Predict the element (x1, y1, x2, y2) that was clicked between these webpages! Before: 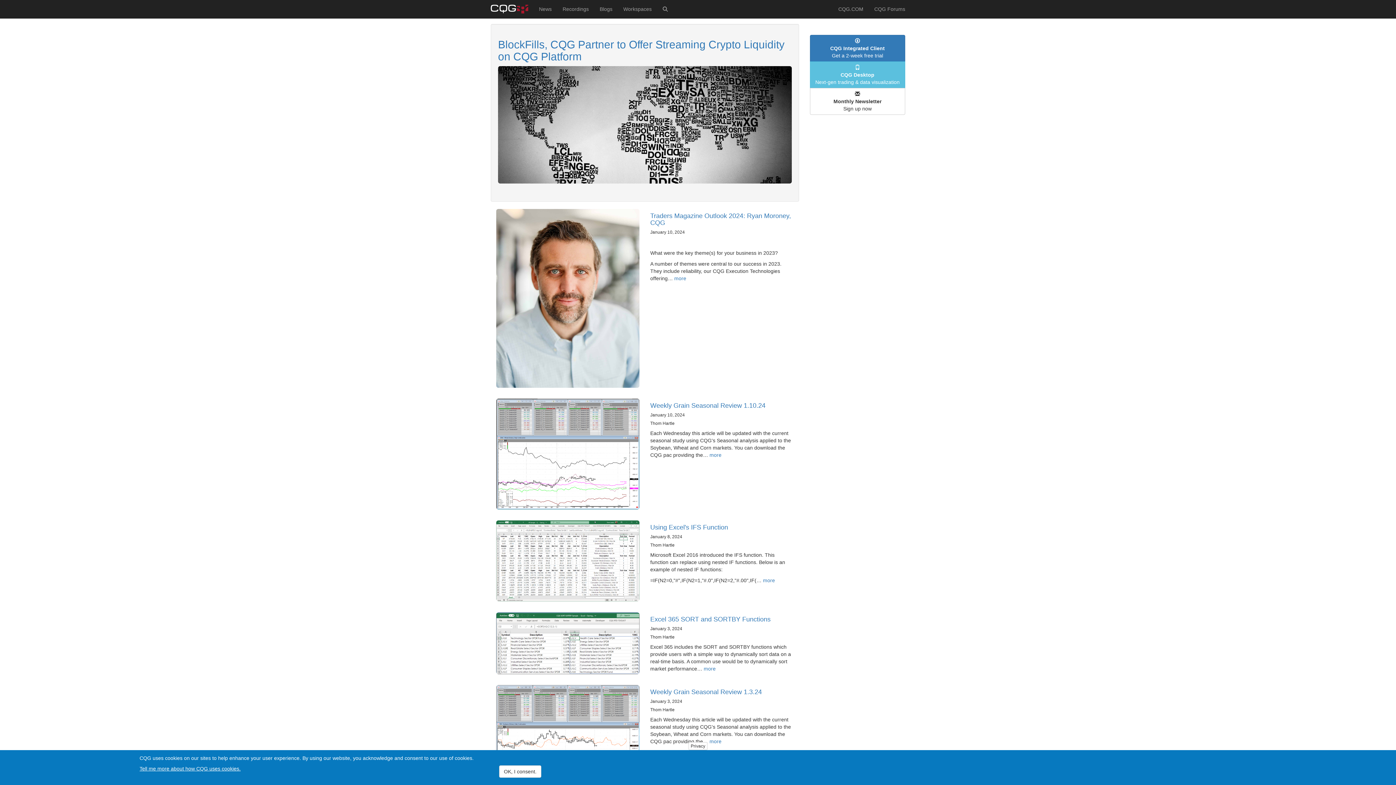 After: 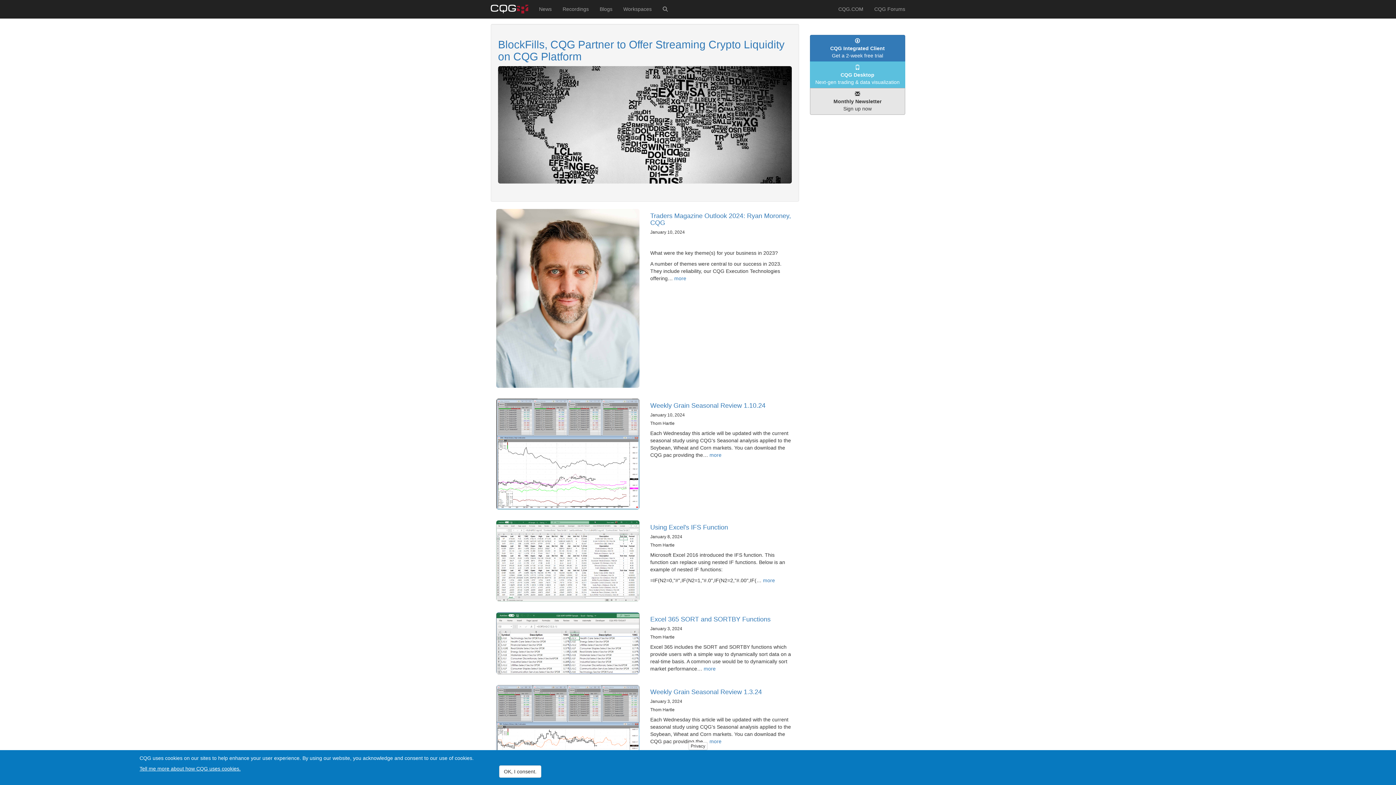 Action: label: ‌‍‍‍‍
Monthly Newsletter
Sign up now bbox: (810, 88, 905, 114)